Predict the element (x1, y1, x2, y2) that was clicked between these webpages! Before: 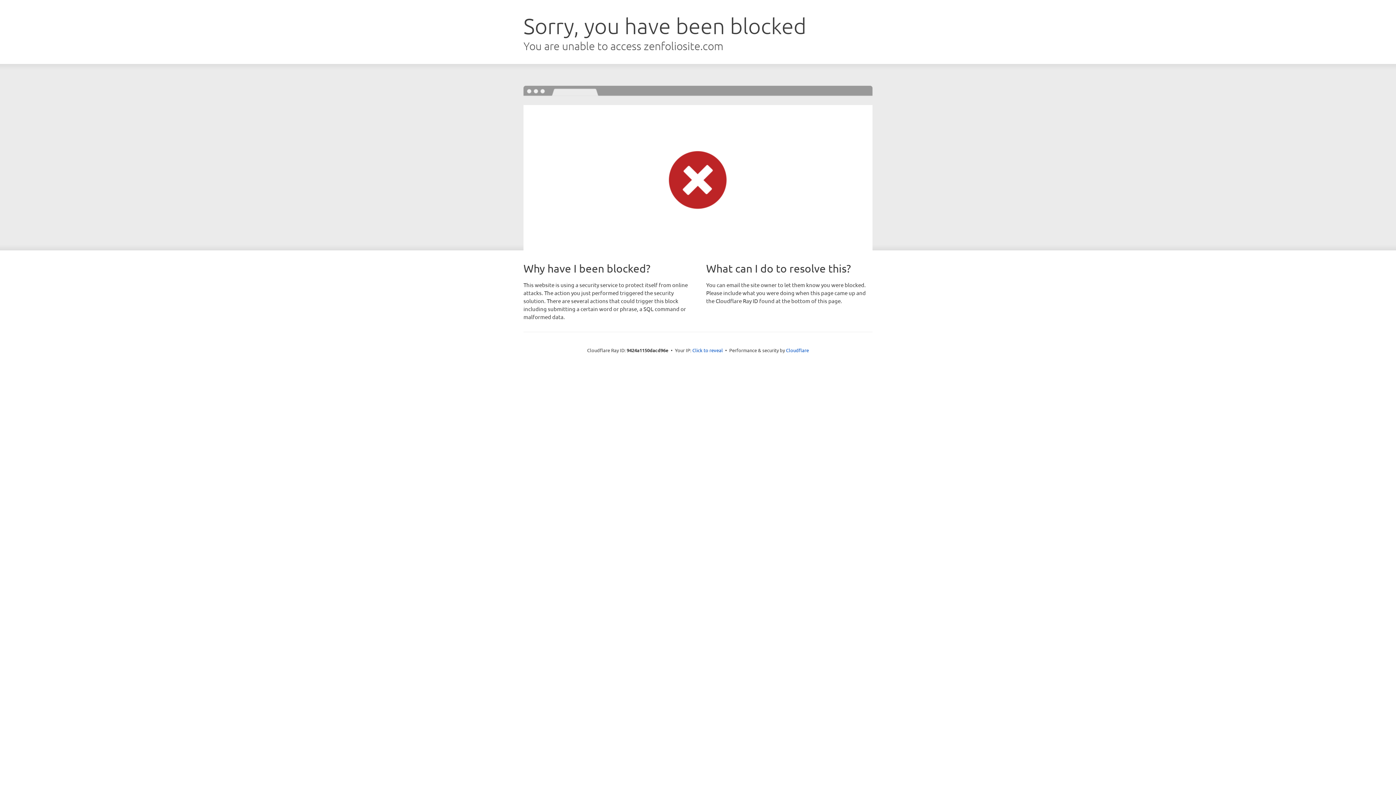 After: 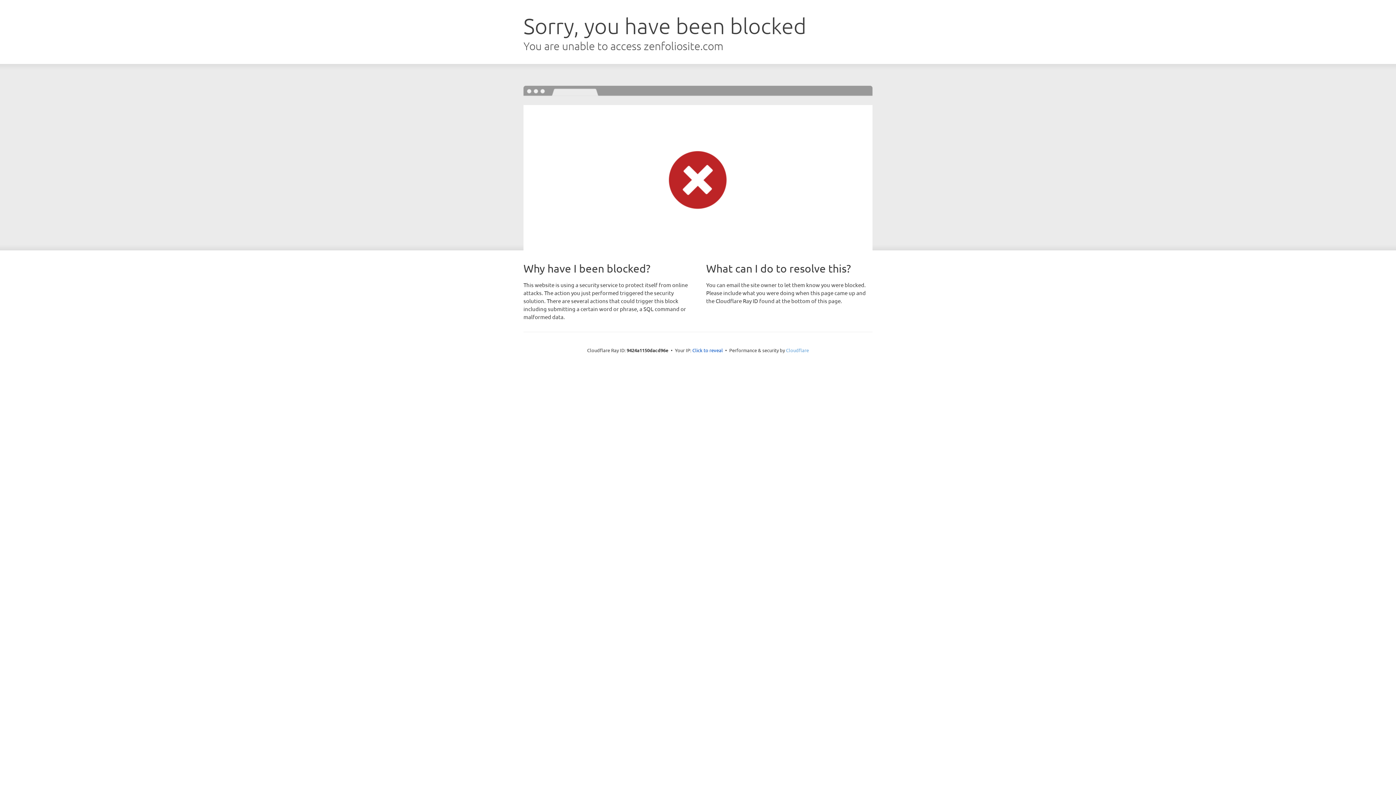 Action: label: Cloudflare bbox: (786, 347, 809, 353)